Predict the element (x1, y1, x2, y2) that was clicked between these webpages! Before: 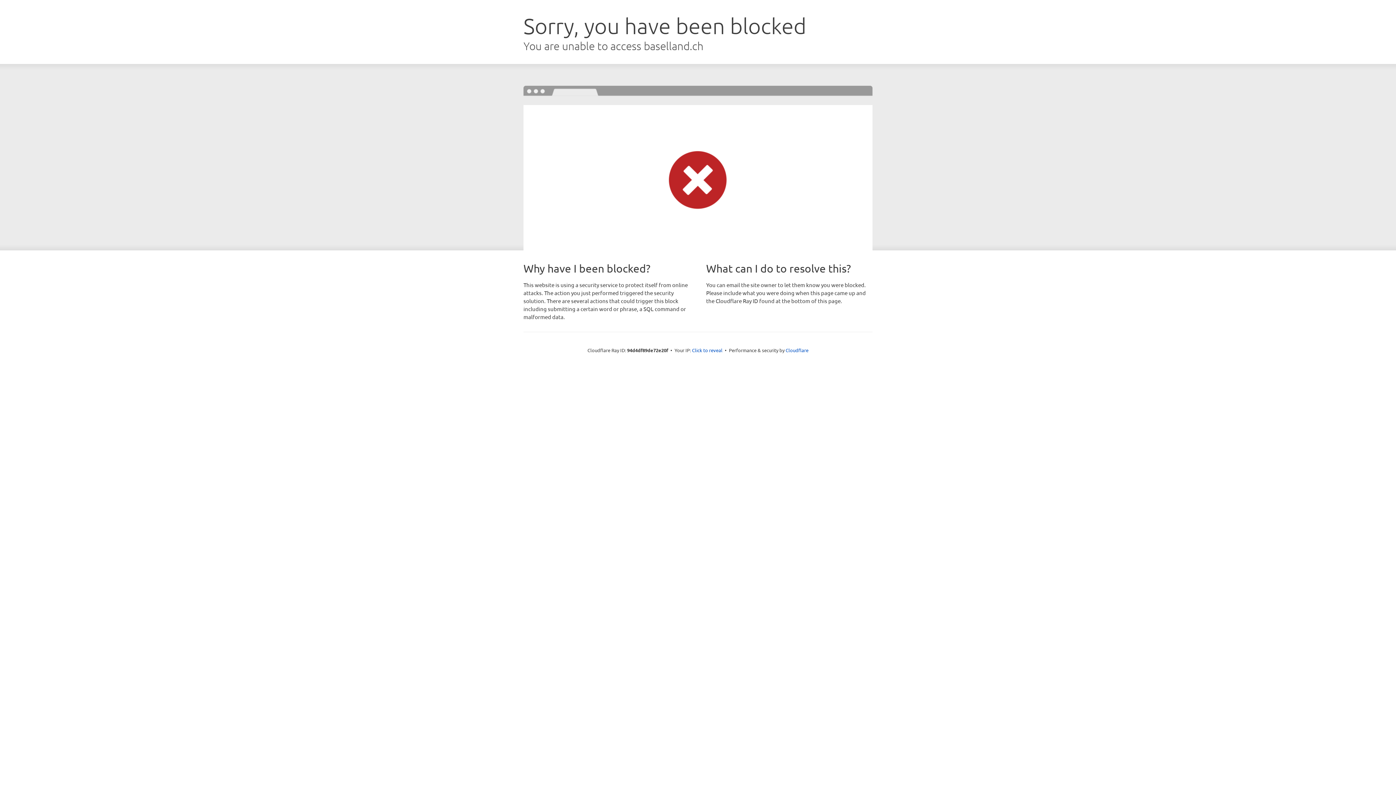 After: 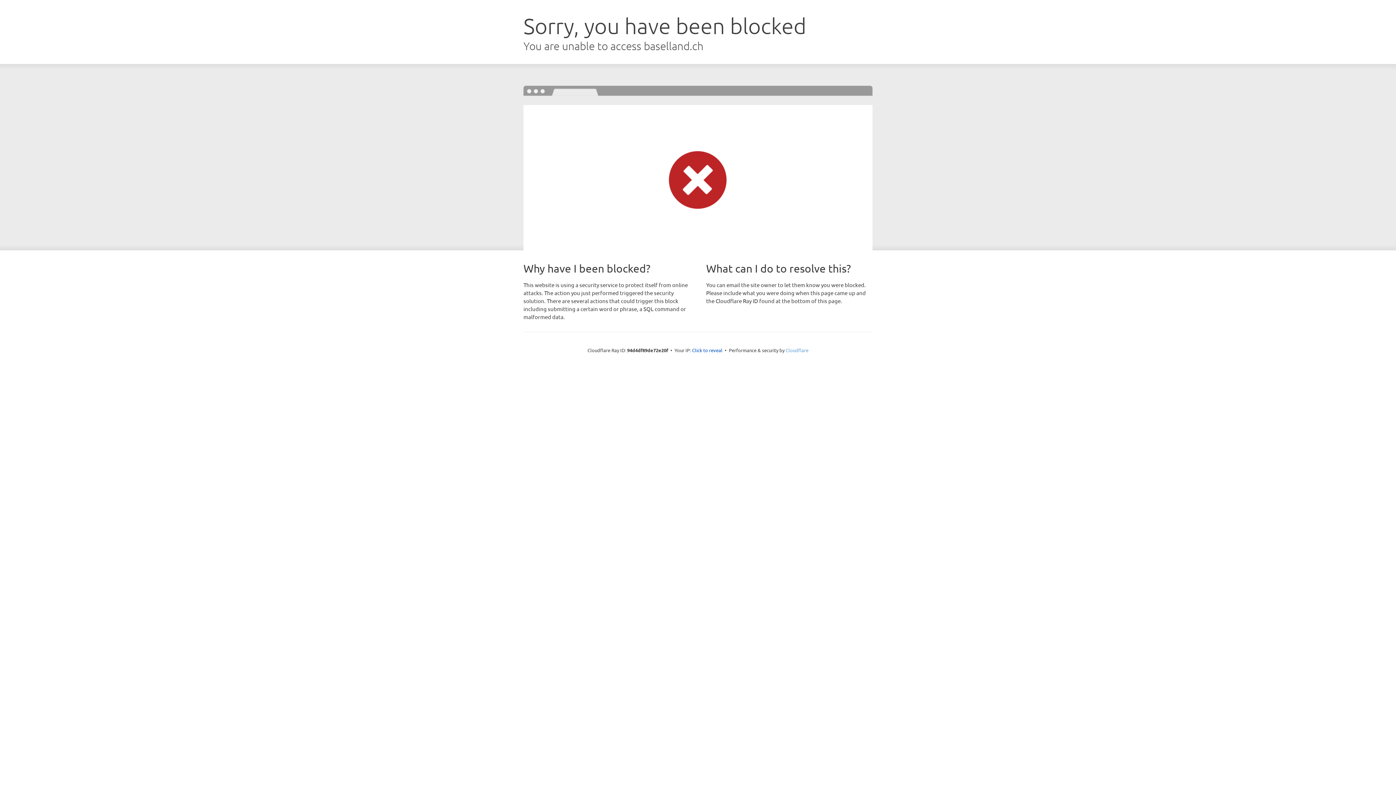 Action: bbox: (785, 347, 808, 353) label: Cloudflare